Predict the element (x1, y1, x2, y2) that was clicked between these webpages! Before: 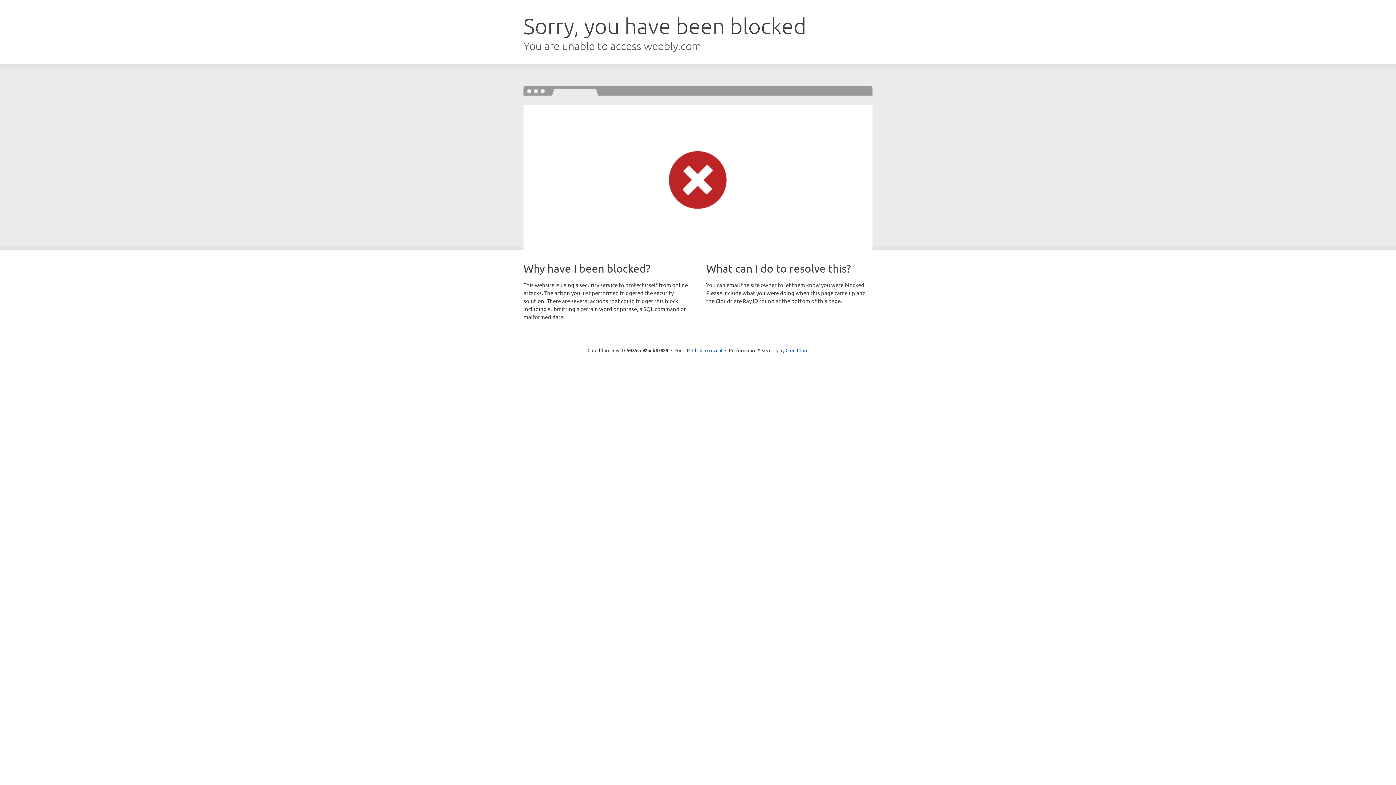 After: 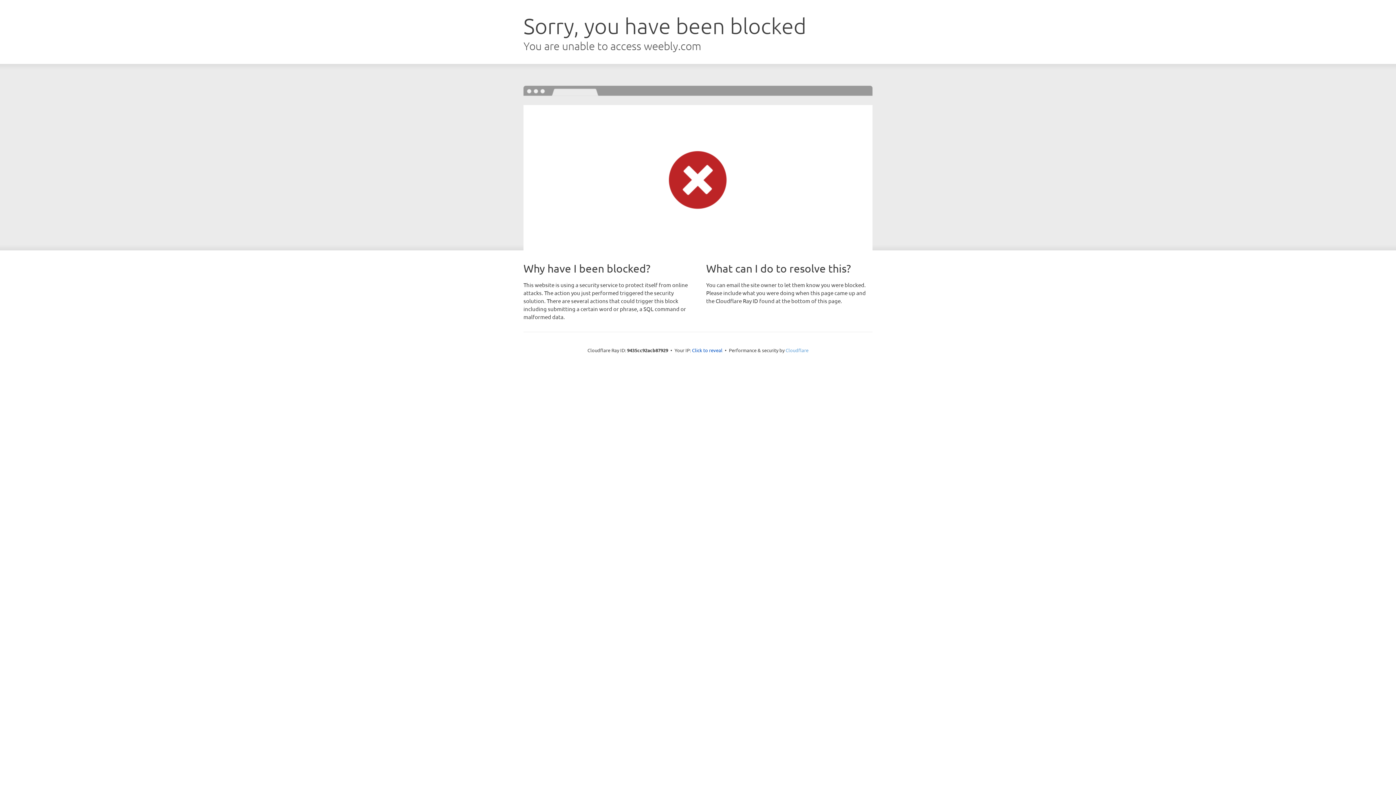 Action: label: Cloudflare bbox: (785, 347, 808, 353)